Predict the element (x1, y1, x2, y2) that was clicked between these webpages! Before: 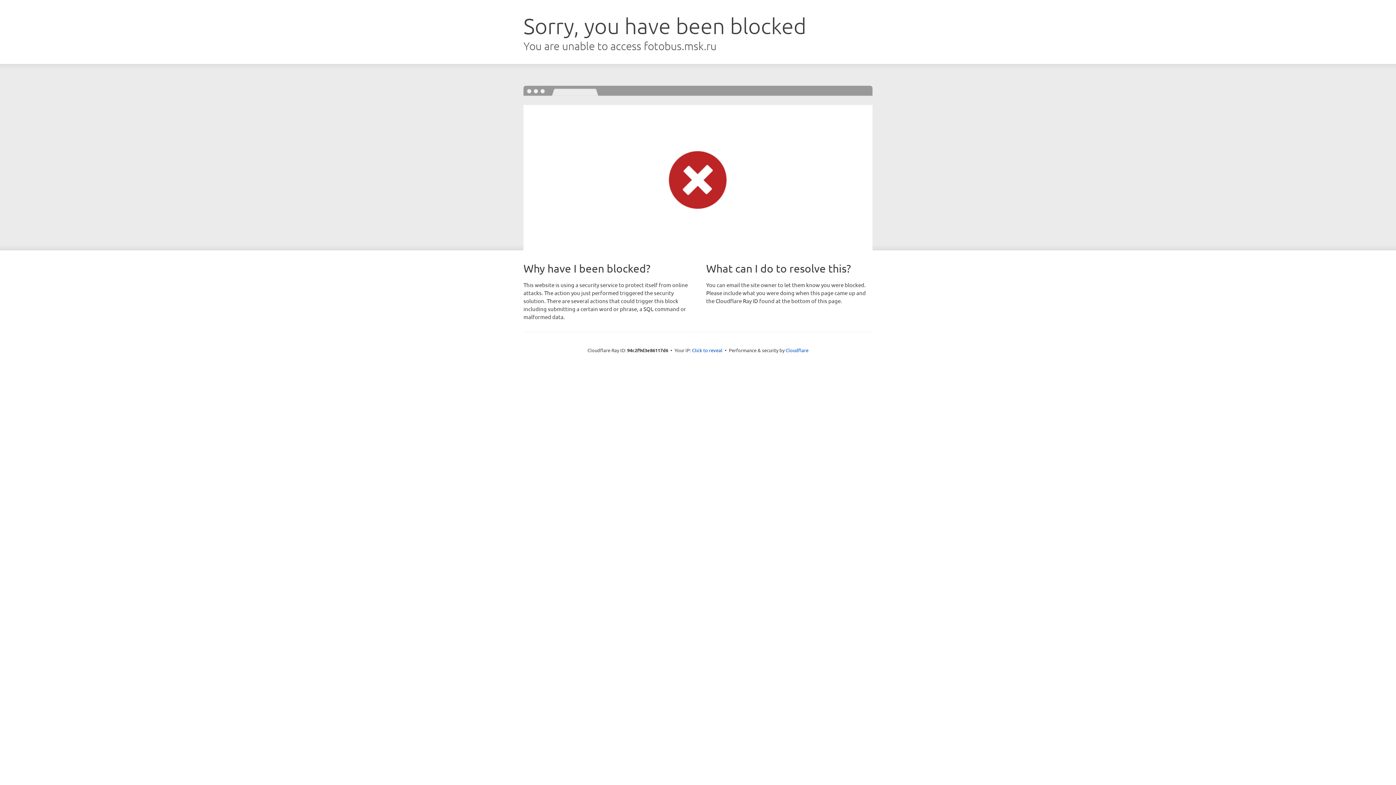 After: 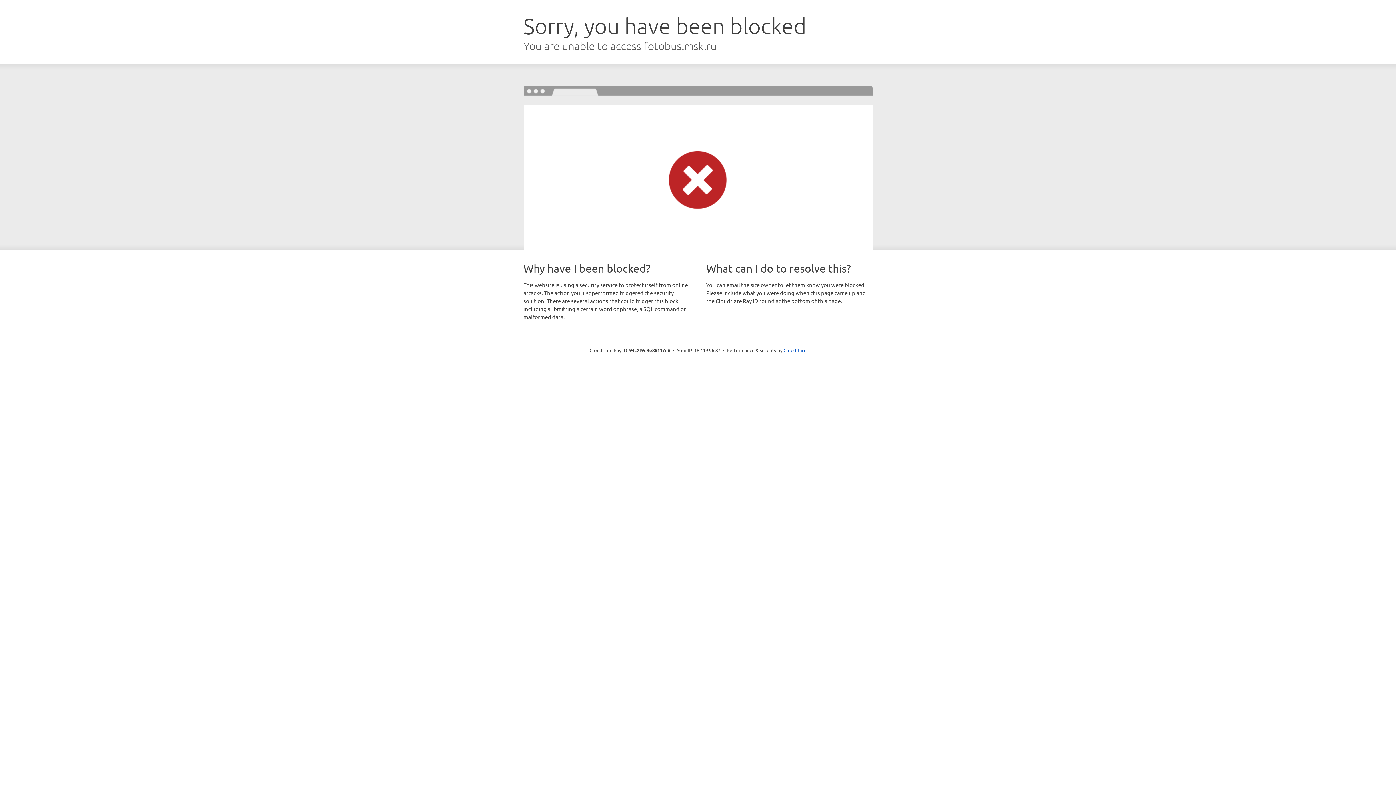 Action: label: Click to reveal bbox: (692, 346, 722, 353)